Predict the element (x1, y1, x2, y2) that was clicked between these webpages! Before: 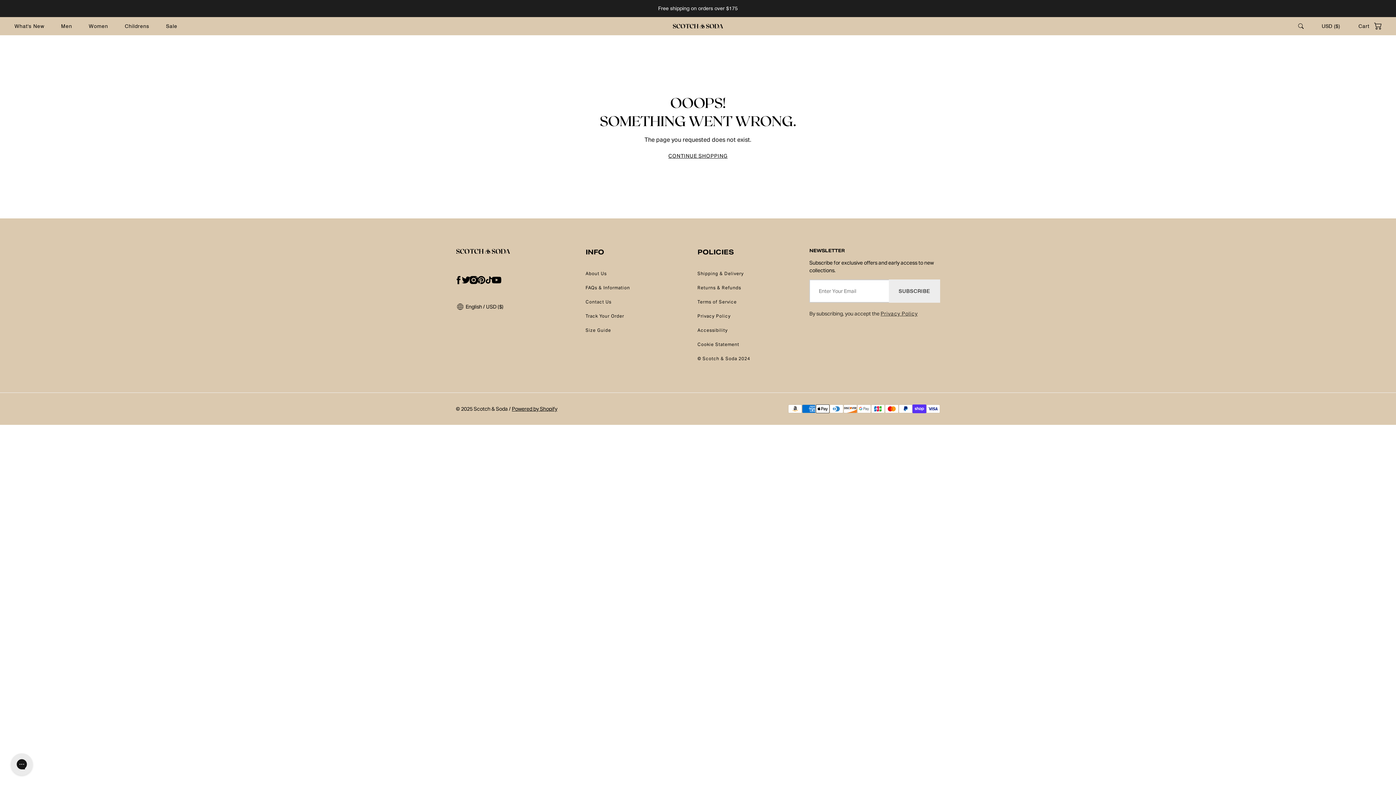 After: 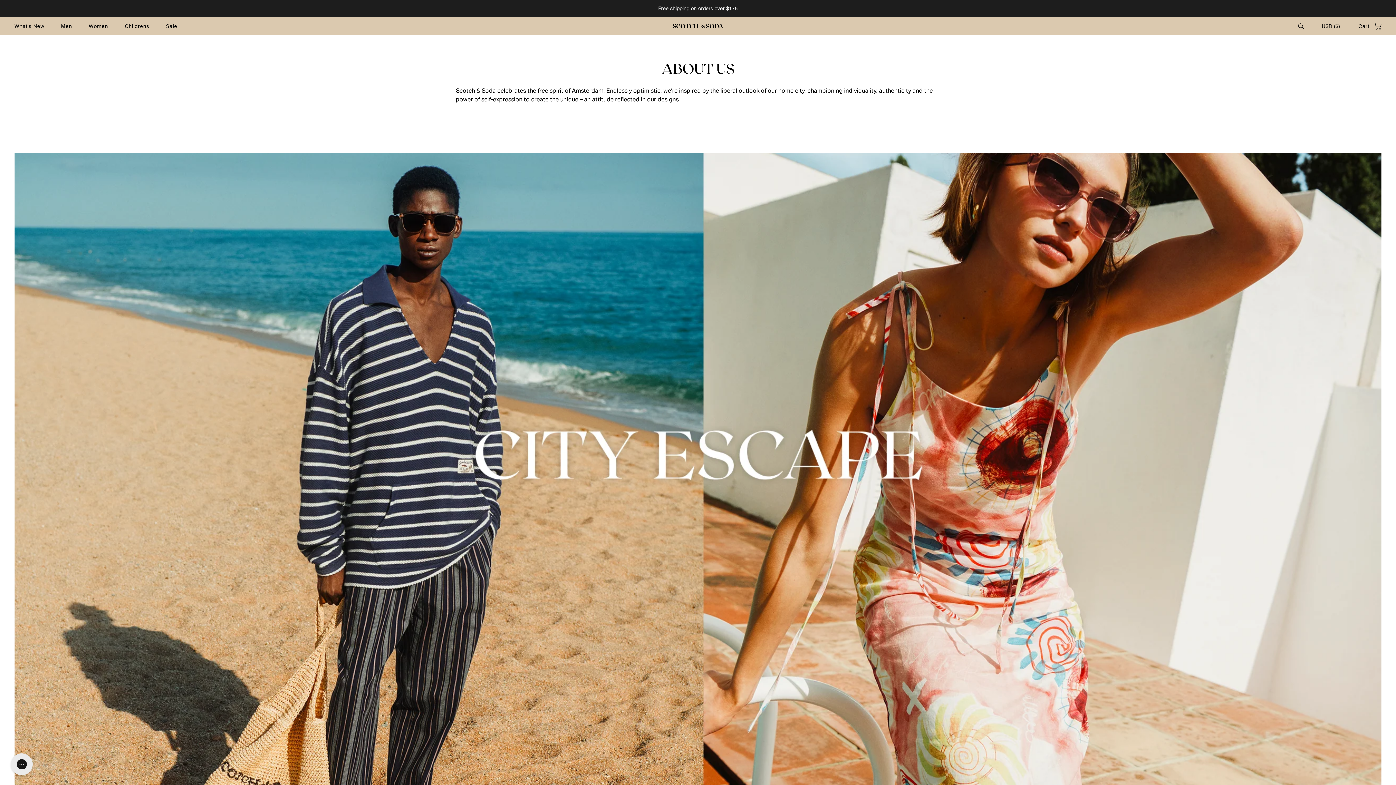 Action: bbox: (585, 270, 606, 277) label: About Us